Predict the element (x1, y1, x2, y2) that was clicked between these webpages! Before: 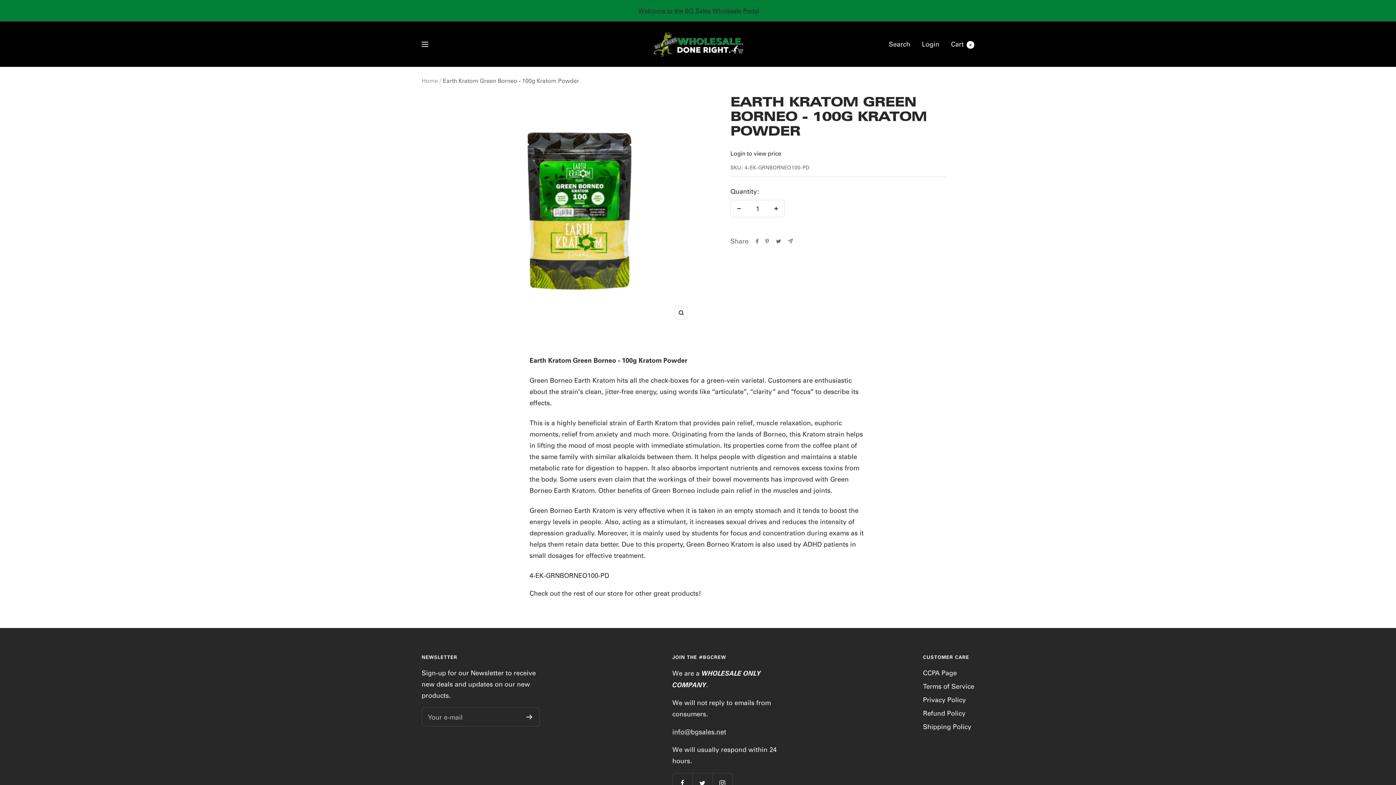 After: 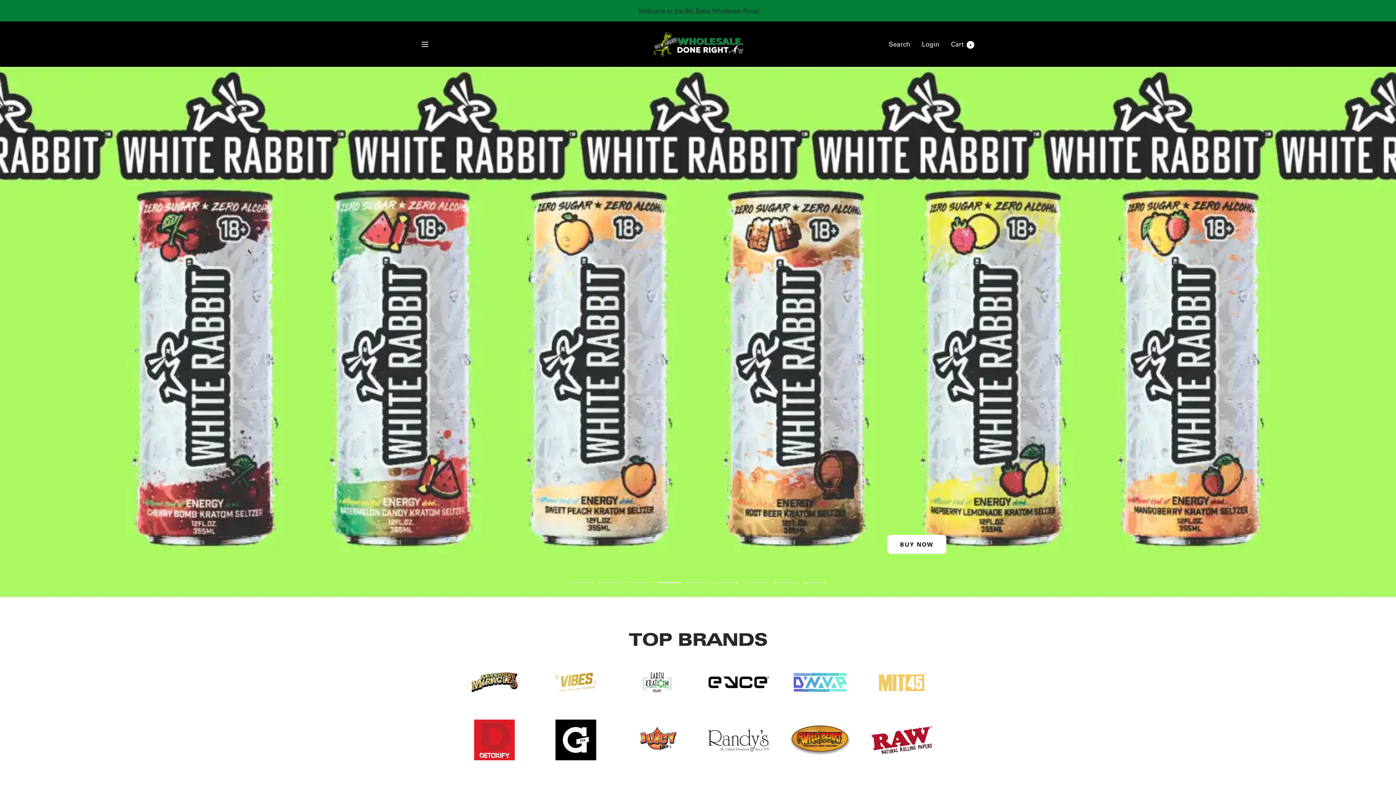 Action: bbox: (421, 76, 438, 84) label: Home